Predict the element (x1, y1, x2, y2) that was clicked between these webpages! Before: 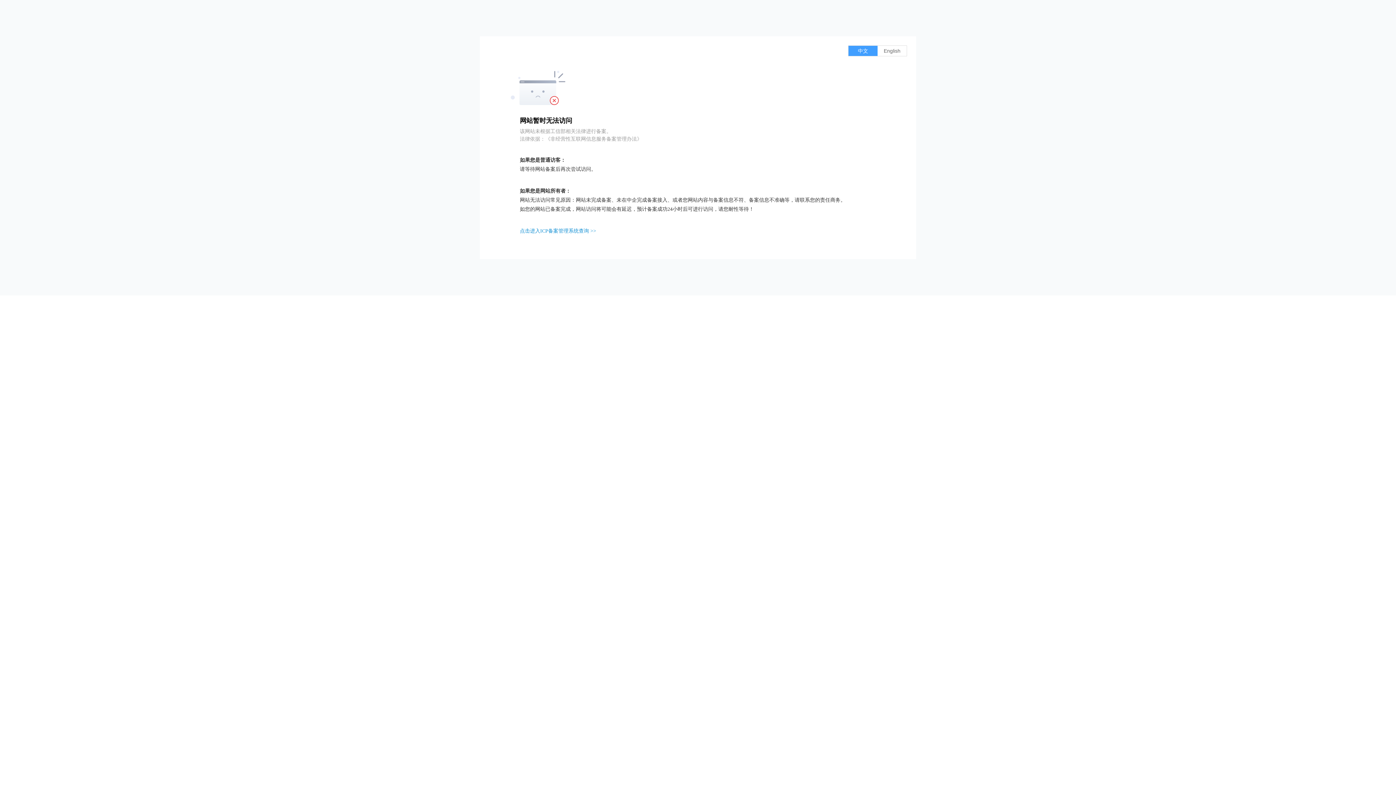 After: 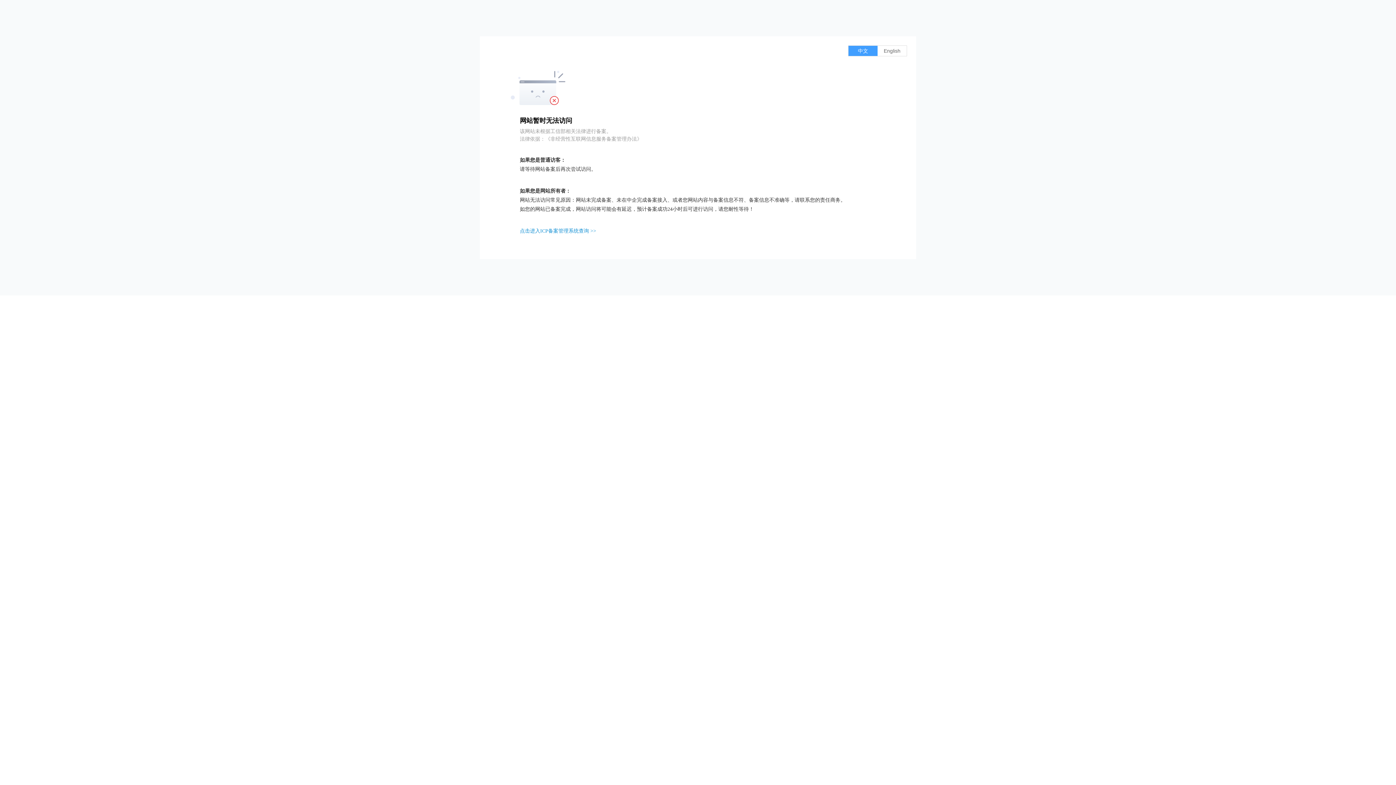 Action: label: 点击进入ICP备案管理系统查询 >> bbox: (520, 228, 596, 233)